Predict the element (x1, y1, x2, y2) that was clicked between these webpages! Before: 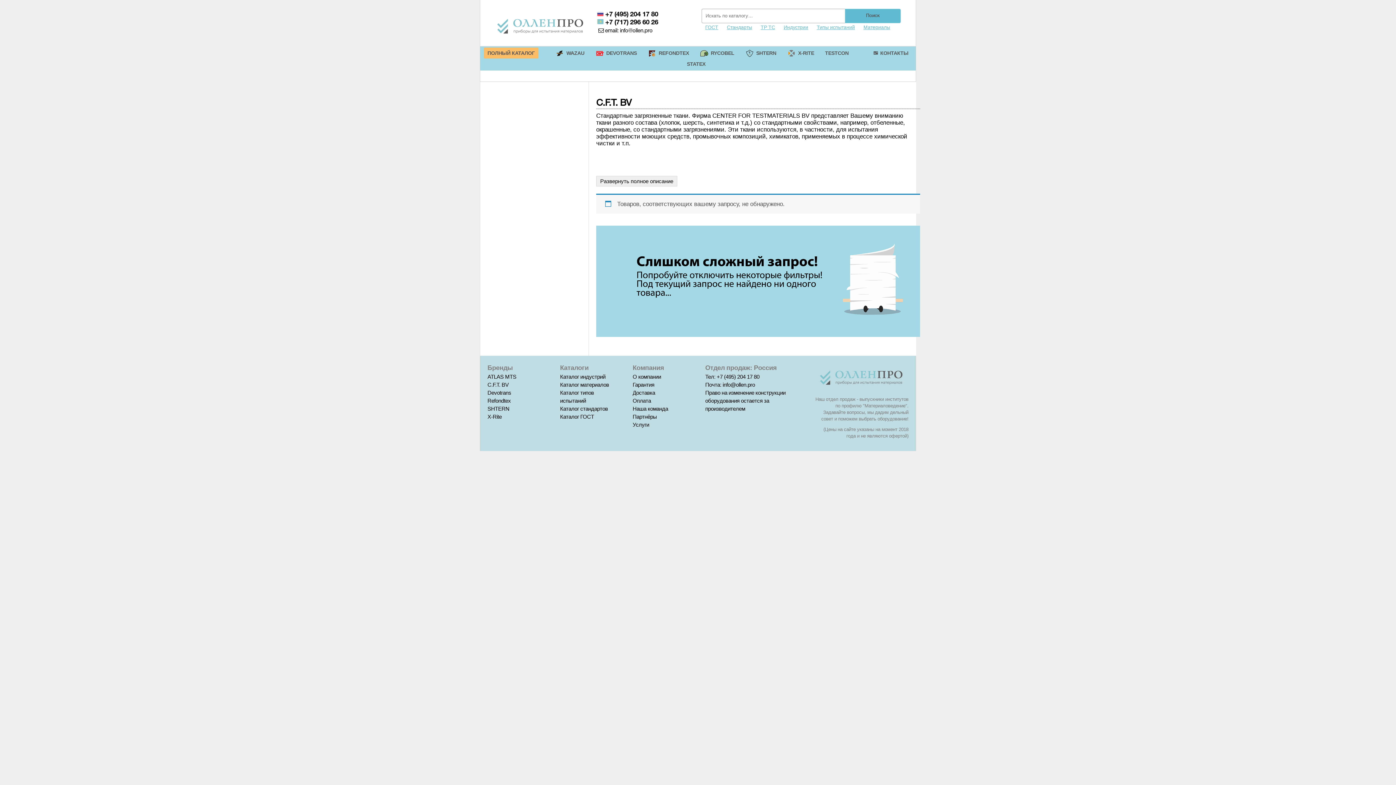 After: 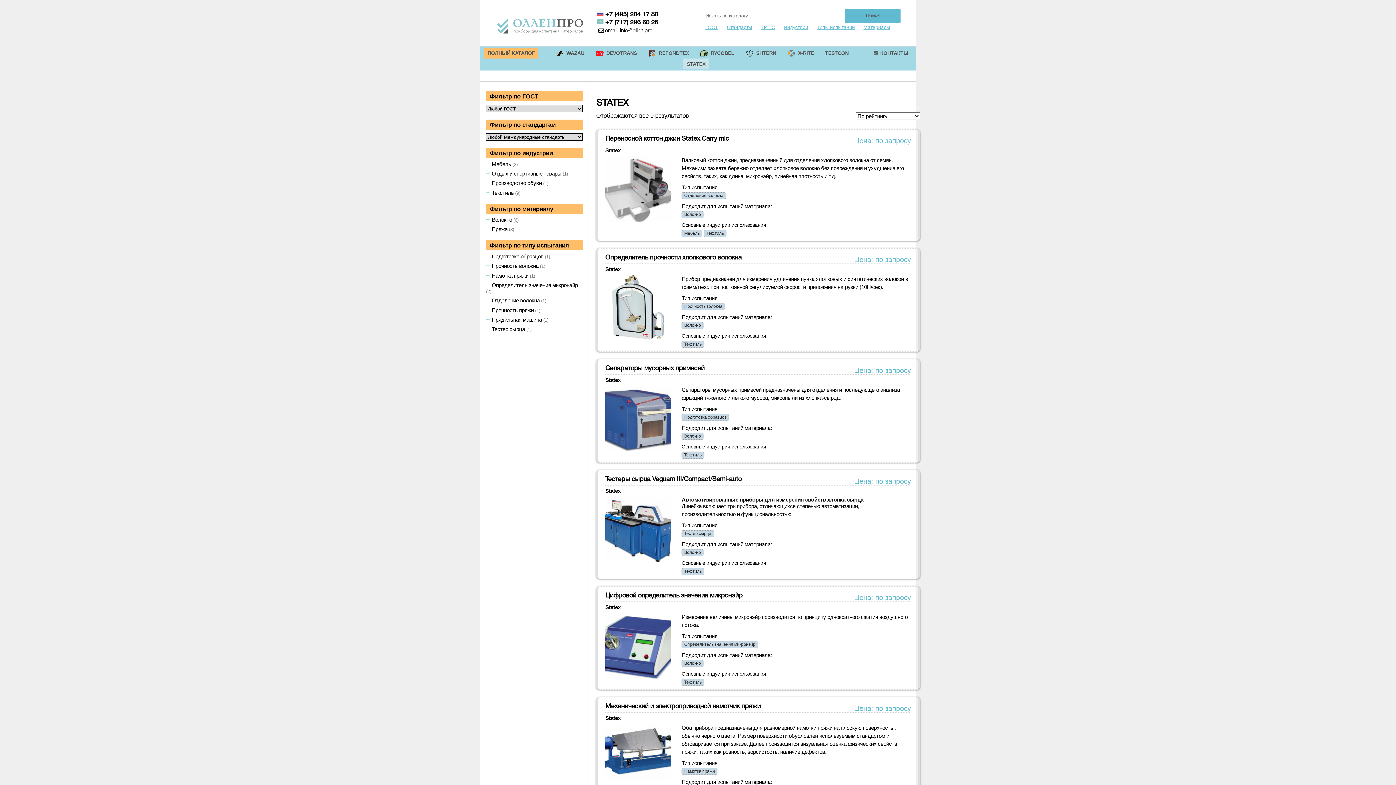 Action: bbox: (683, 58, 709, 69) label: STATEX